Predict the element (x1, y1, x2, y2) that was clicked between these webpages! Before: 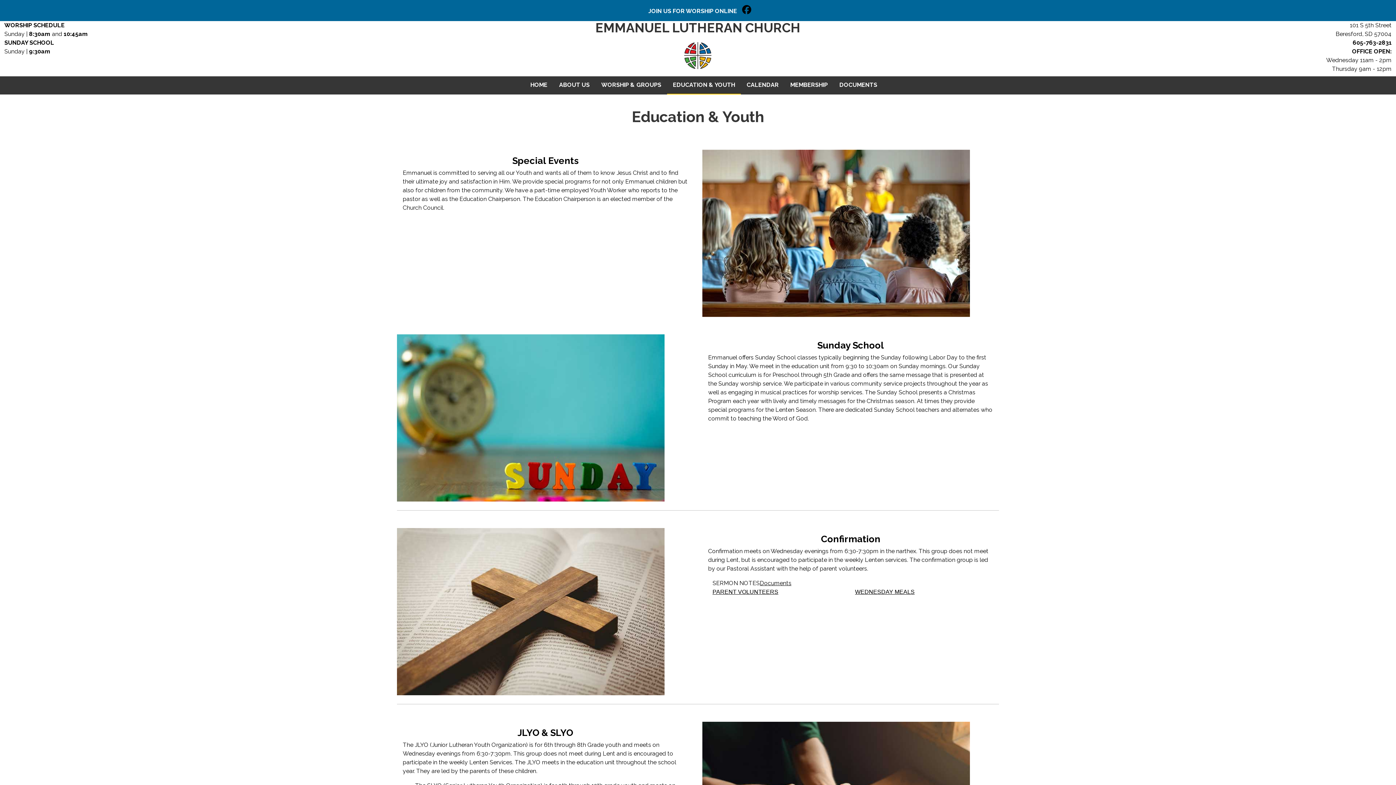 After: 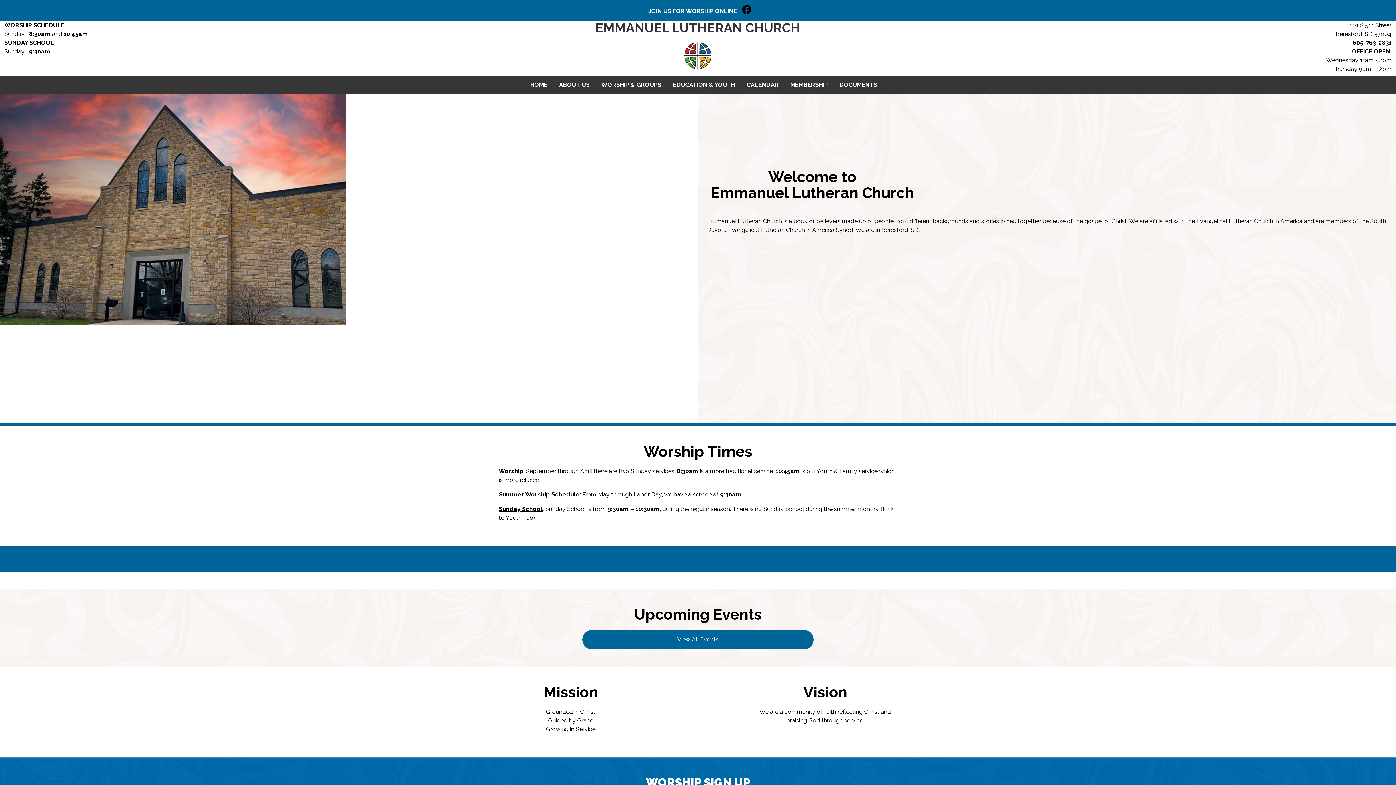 Action: bbox: (469, 21, 926, 34) label: EMMANUEL LUTHERAN CHURCH